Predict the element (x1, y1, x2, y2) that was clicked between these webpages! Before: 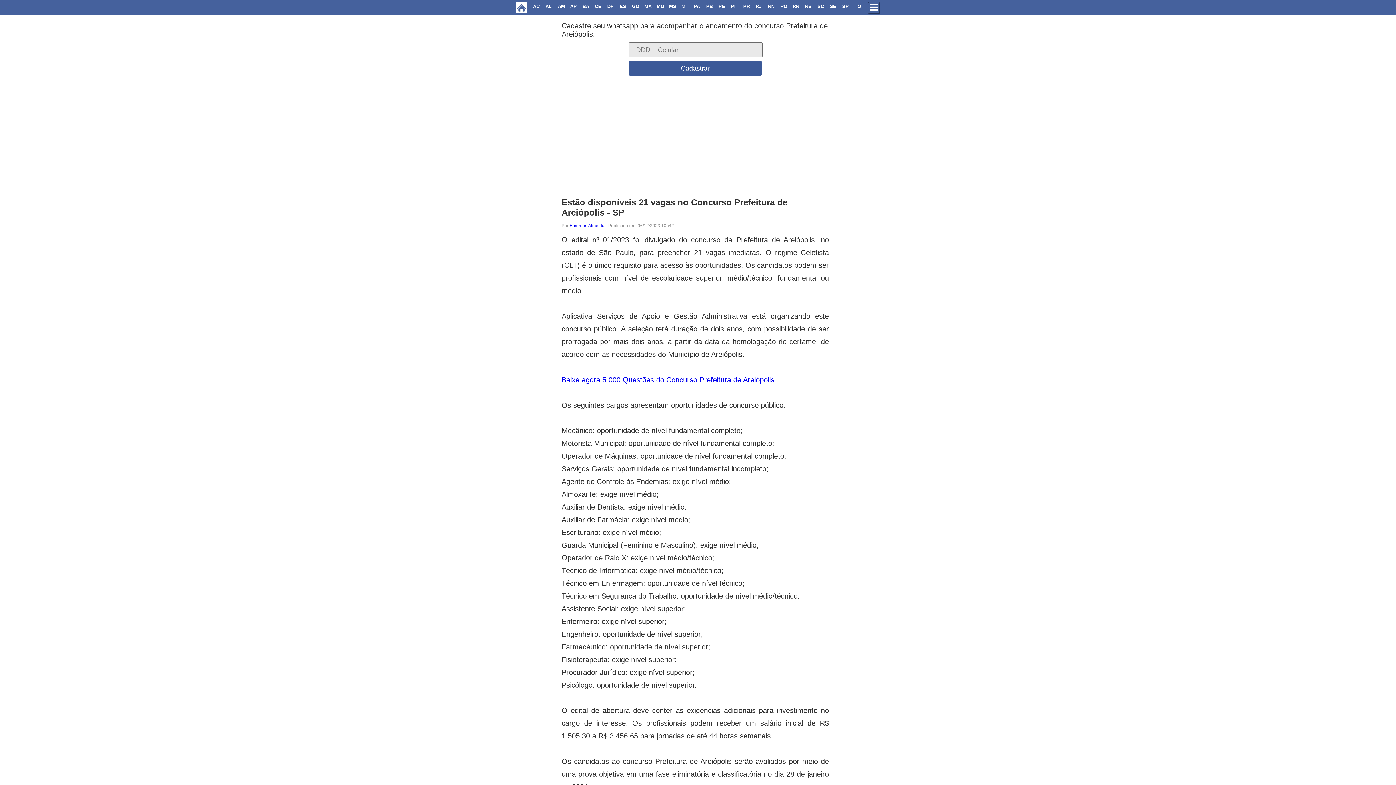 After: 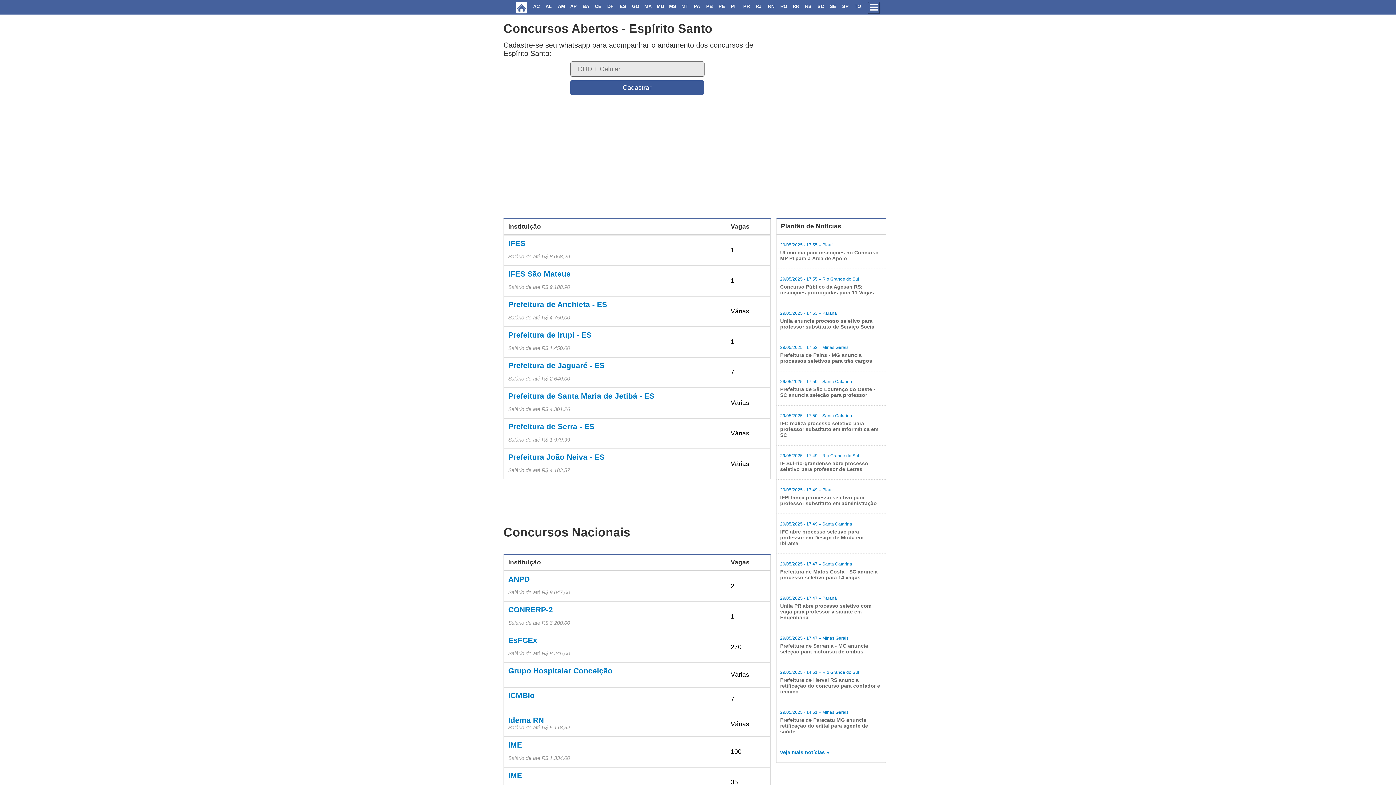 Action: label: ES bbox: (616, 3, 629, 9)